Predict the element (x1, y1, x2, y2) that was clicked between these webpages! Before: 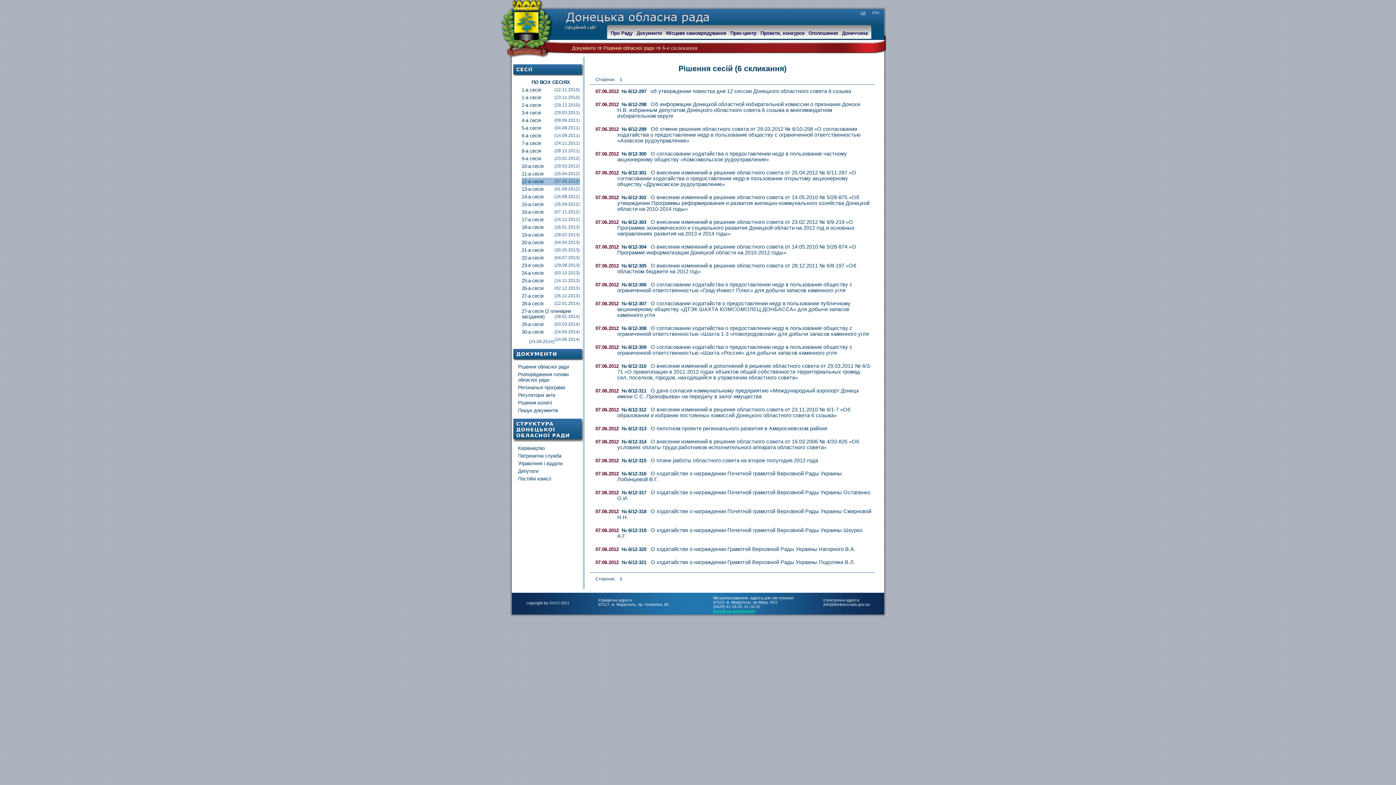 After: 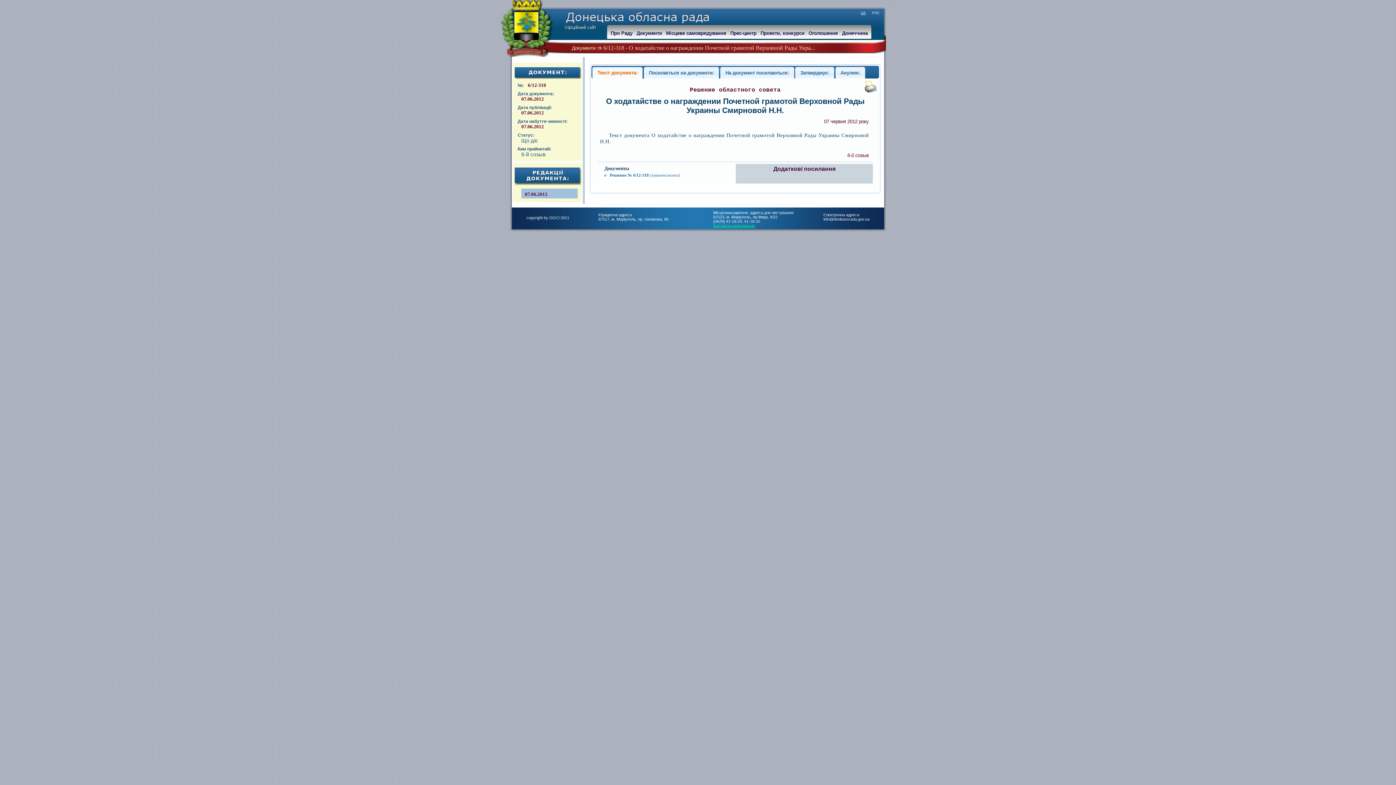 Action: label: 07.06.2012  № 6/12-318 О ходатайстве о награждении Почетной грамотой Верховной Рады Украины Смирновой Н.Н. bbox: (595, 508, 871, 520)